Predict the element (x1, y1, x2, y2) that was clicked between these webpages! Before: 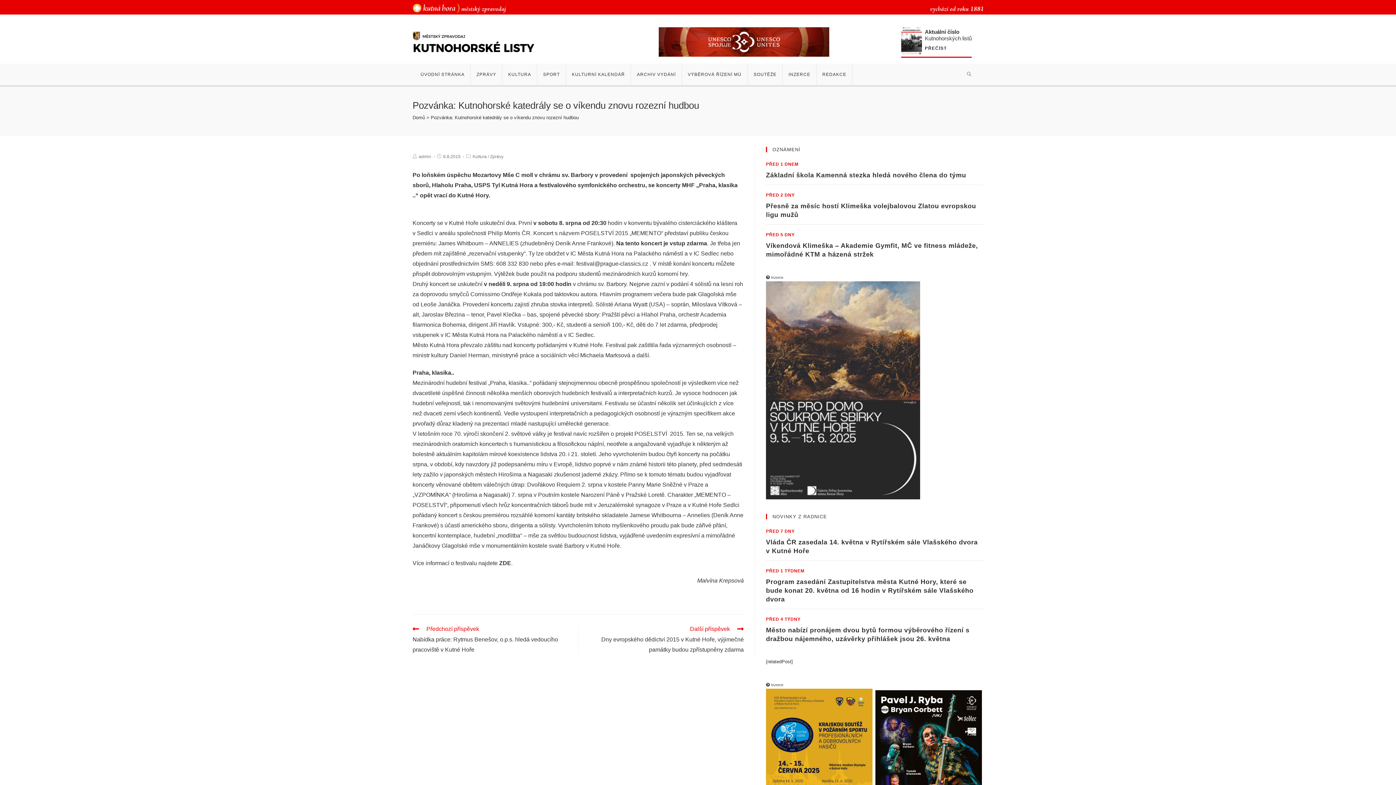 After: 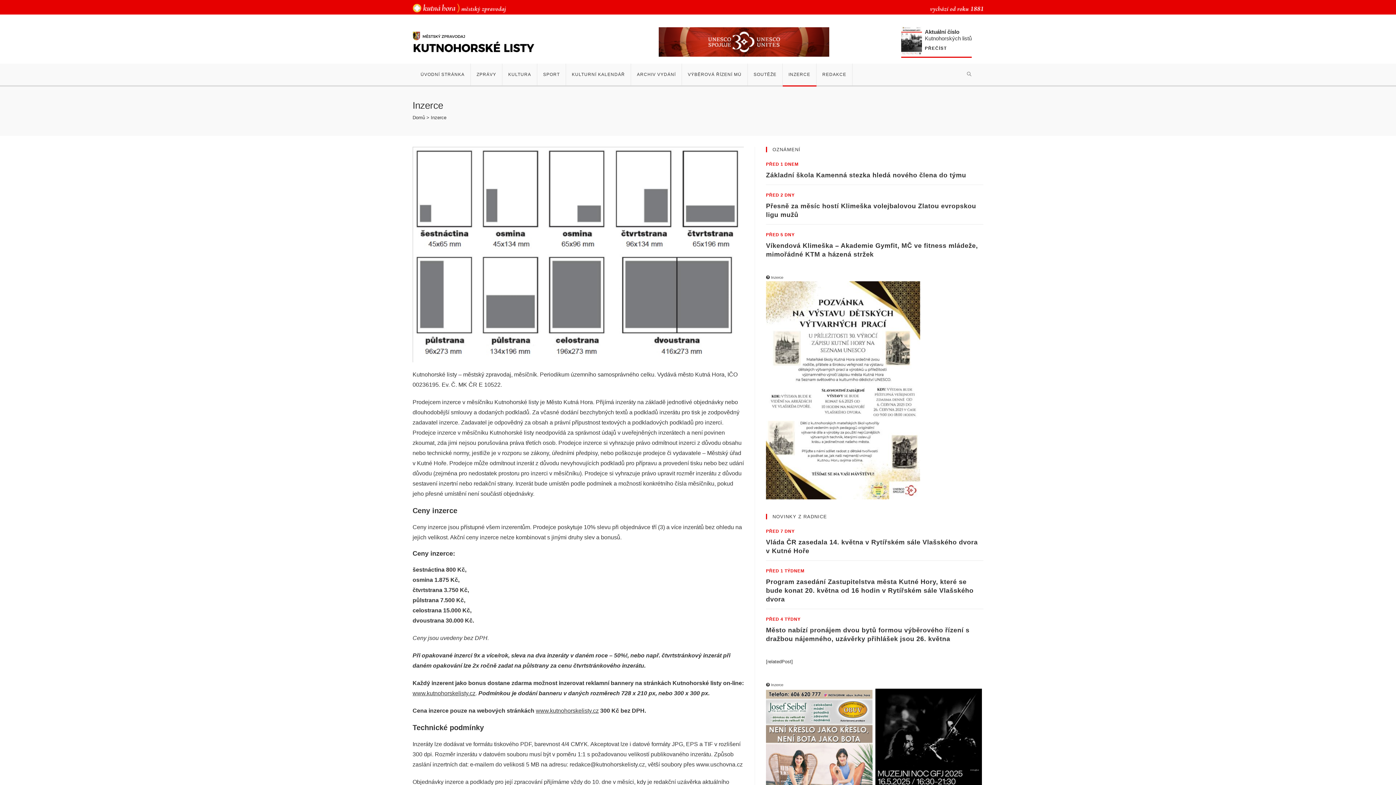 Action: bbox: (782, 63, 816, 85) label: INZERCE